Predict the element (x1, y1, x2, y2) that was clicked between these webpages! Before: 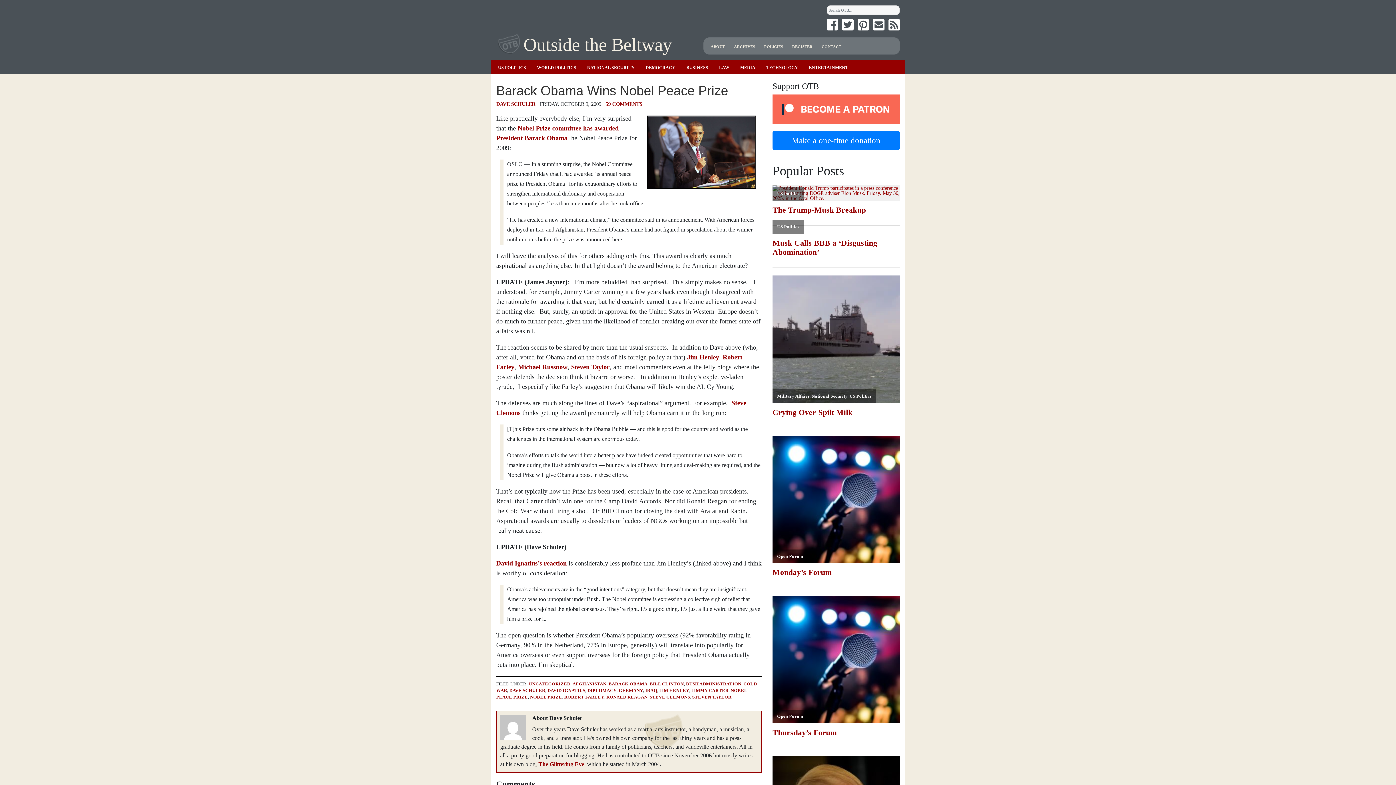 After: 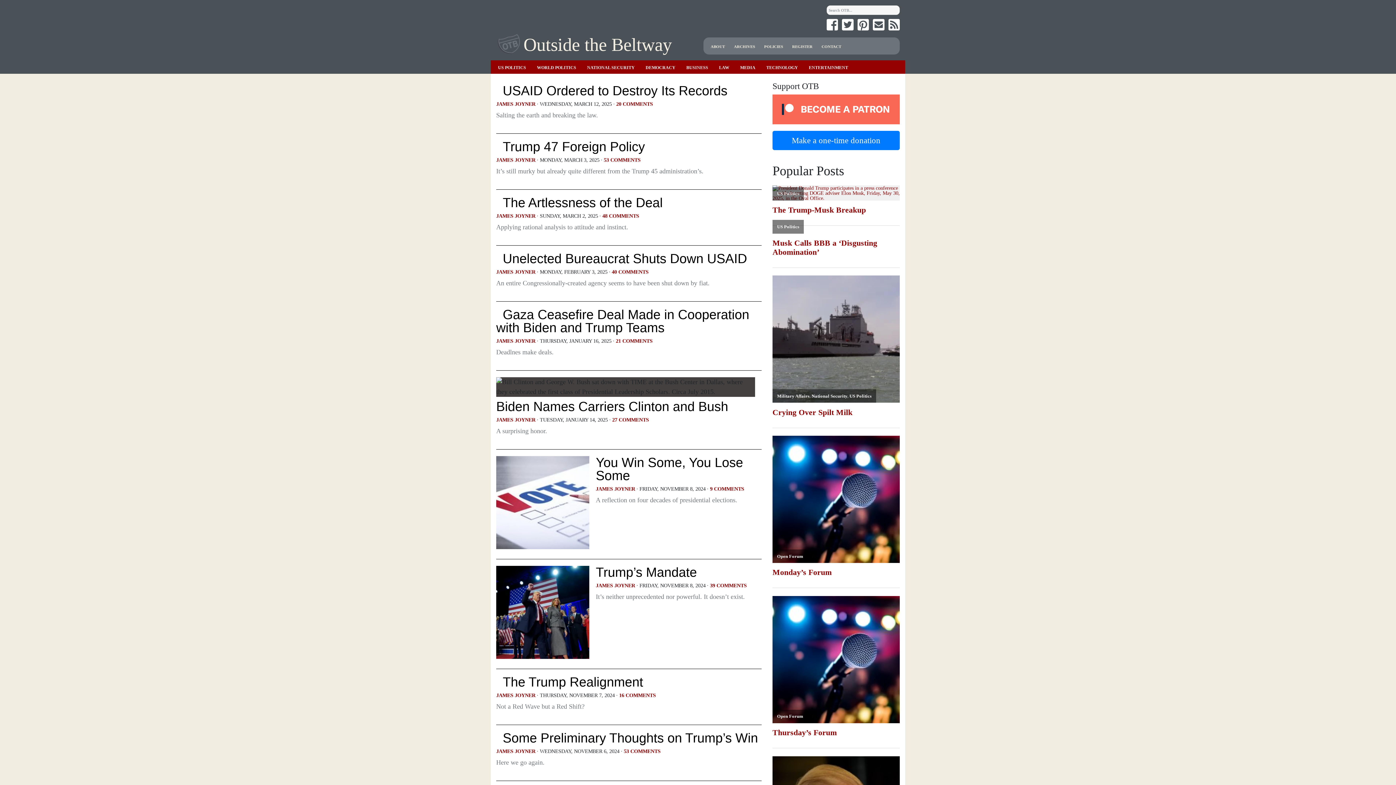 Action: label: RONALD REAGAN bbox: (606, 694, 647, 699)